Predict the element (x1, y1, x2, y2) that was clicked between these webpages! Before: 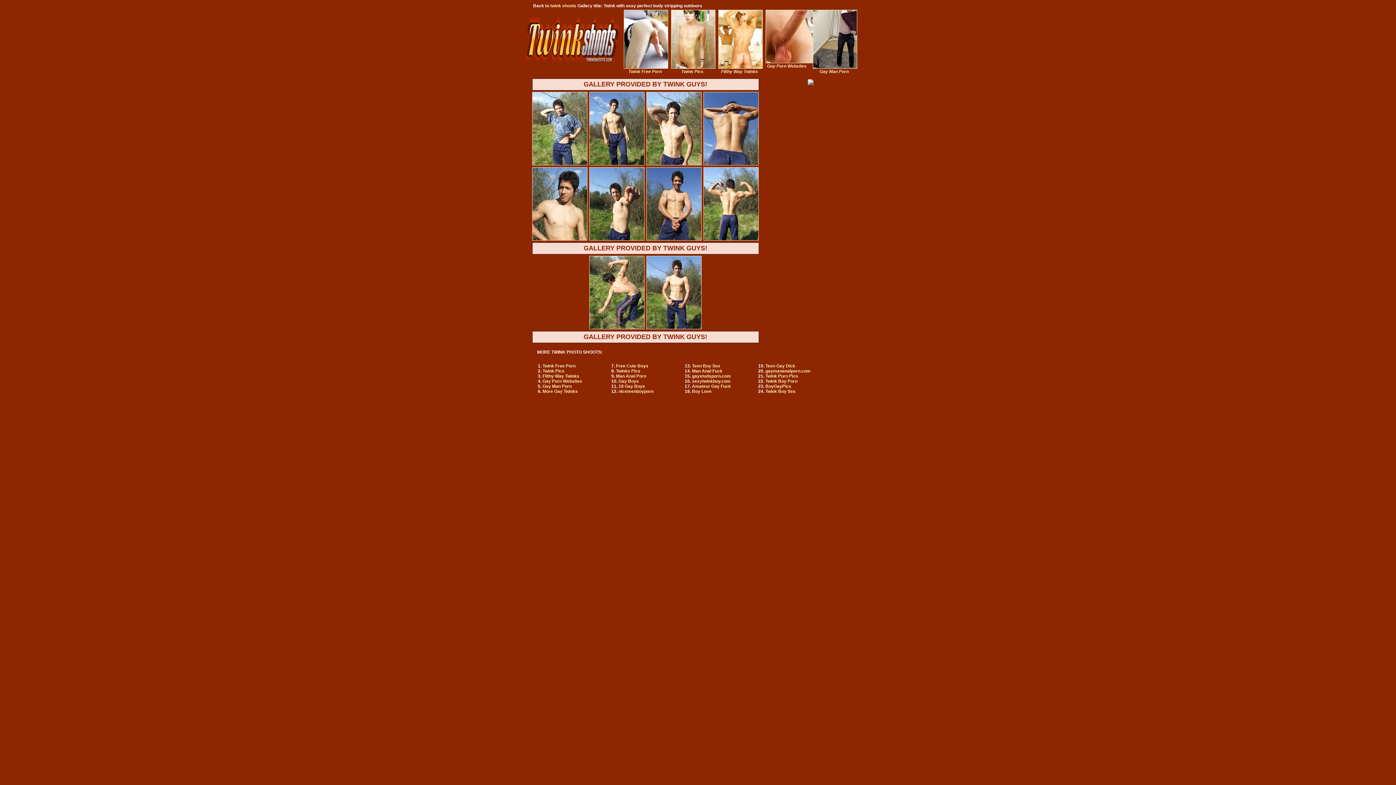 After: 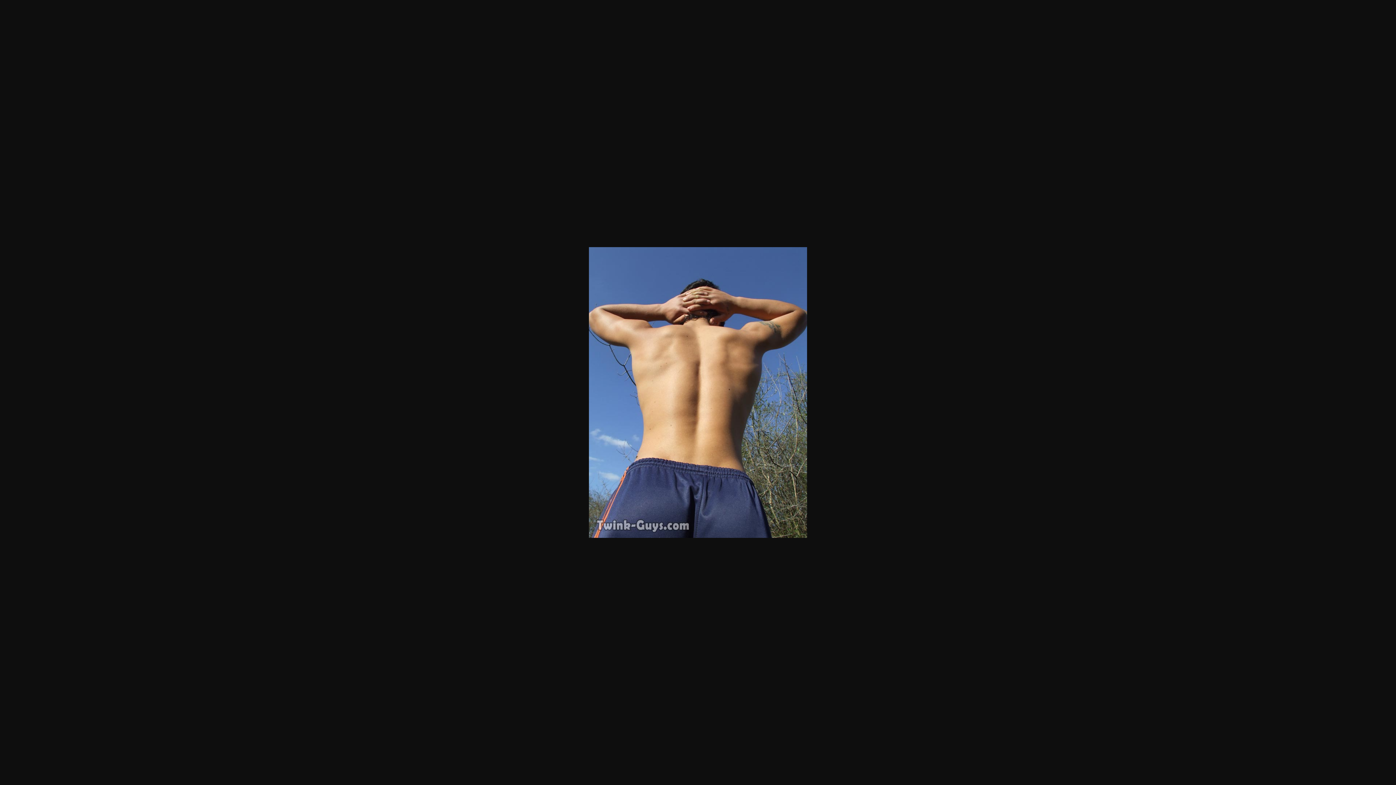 Action: bbox: (703, 161, 759, 166)